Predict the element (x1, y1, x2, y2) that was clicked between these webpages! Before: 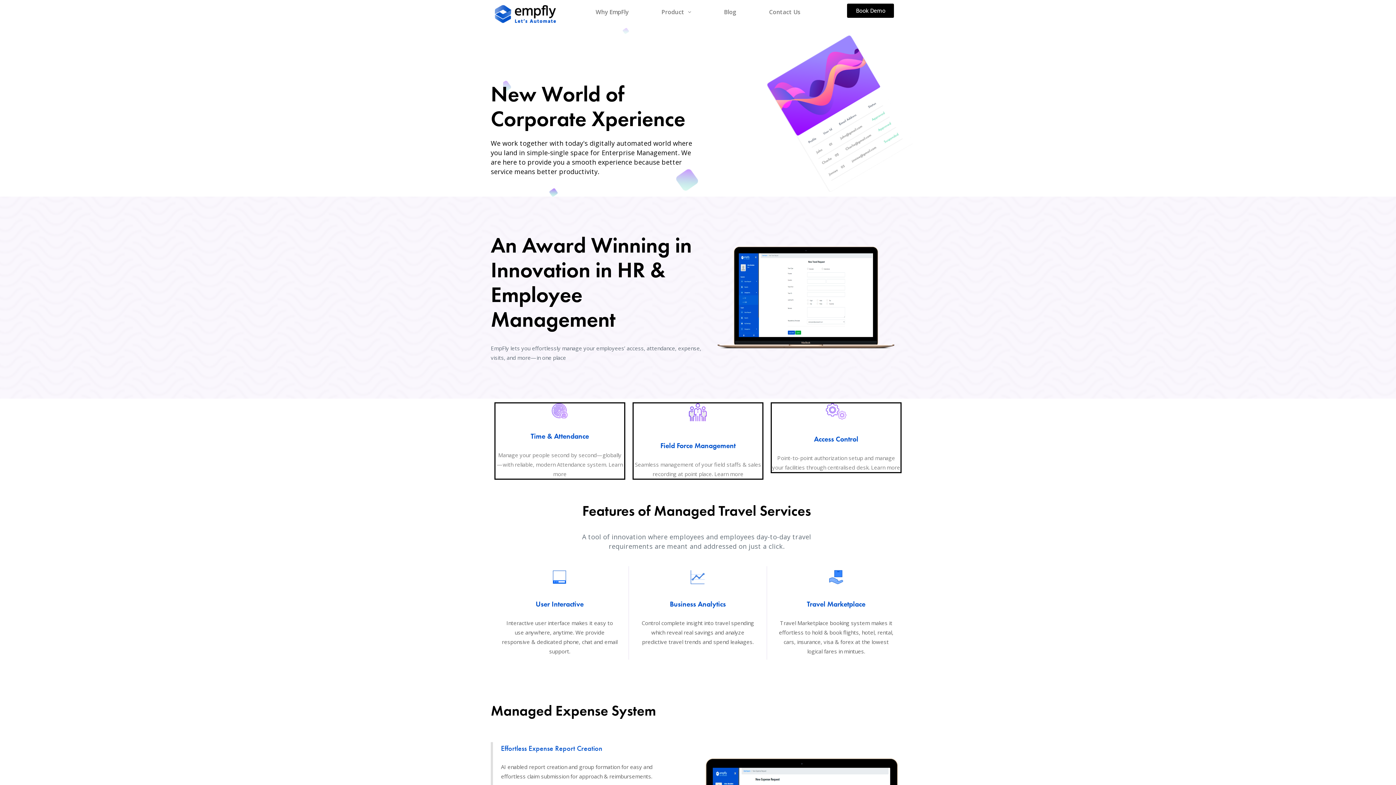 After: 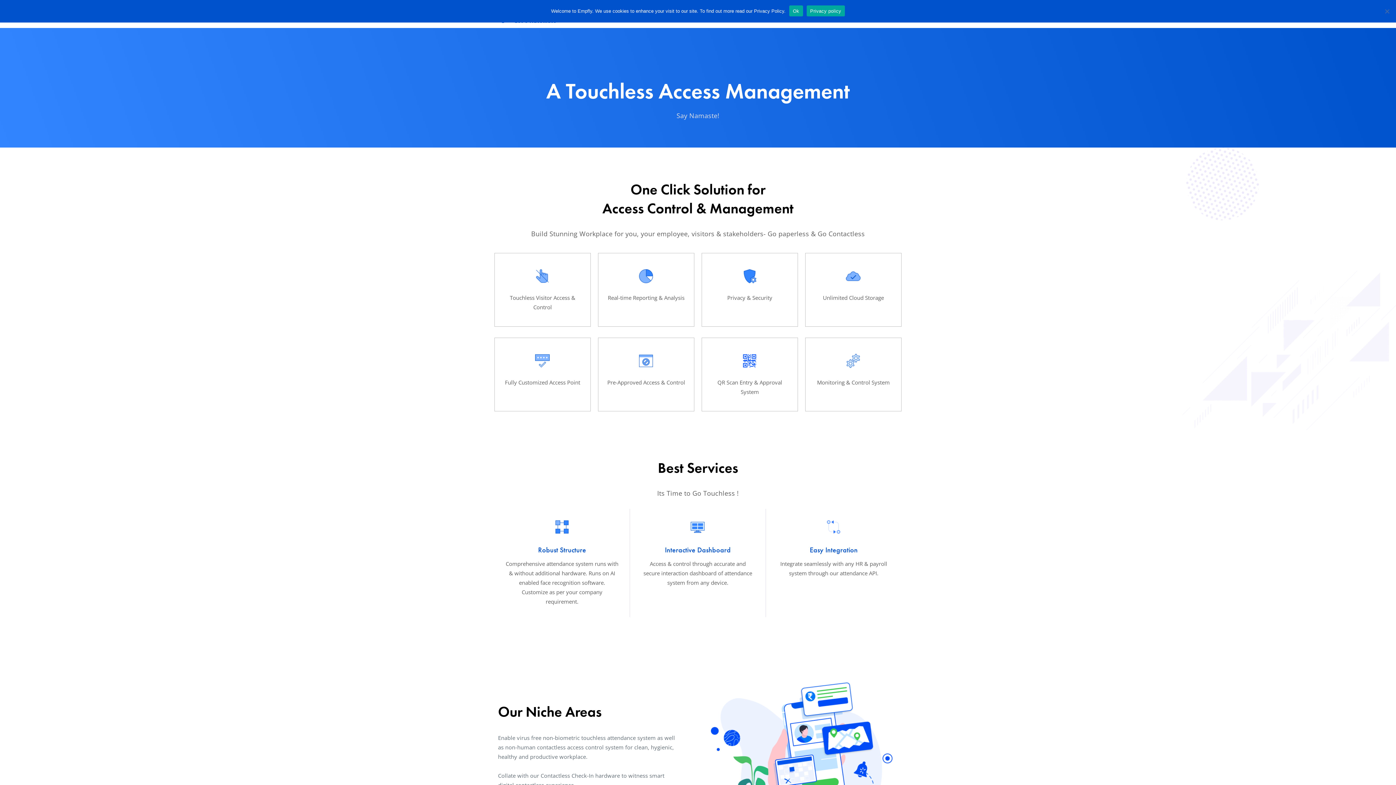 Action: bbox: (826, 407, 846, 414)